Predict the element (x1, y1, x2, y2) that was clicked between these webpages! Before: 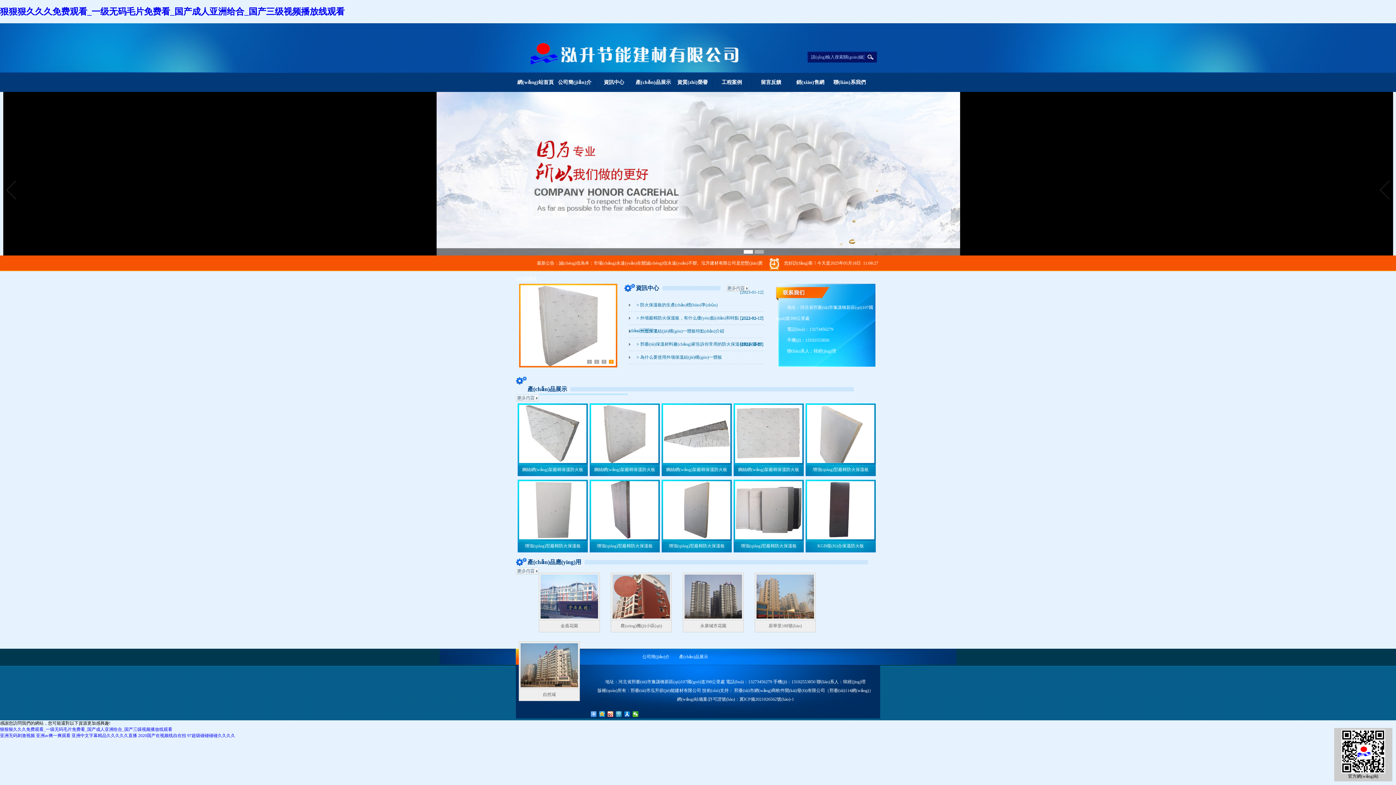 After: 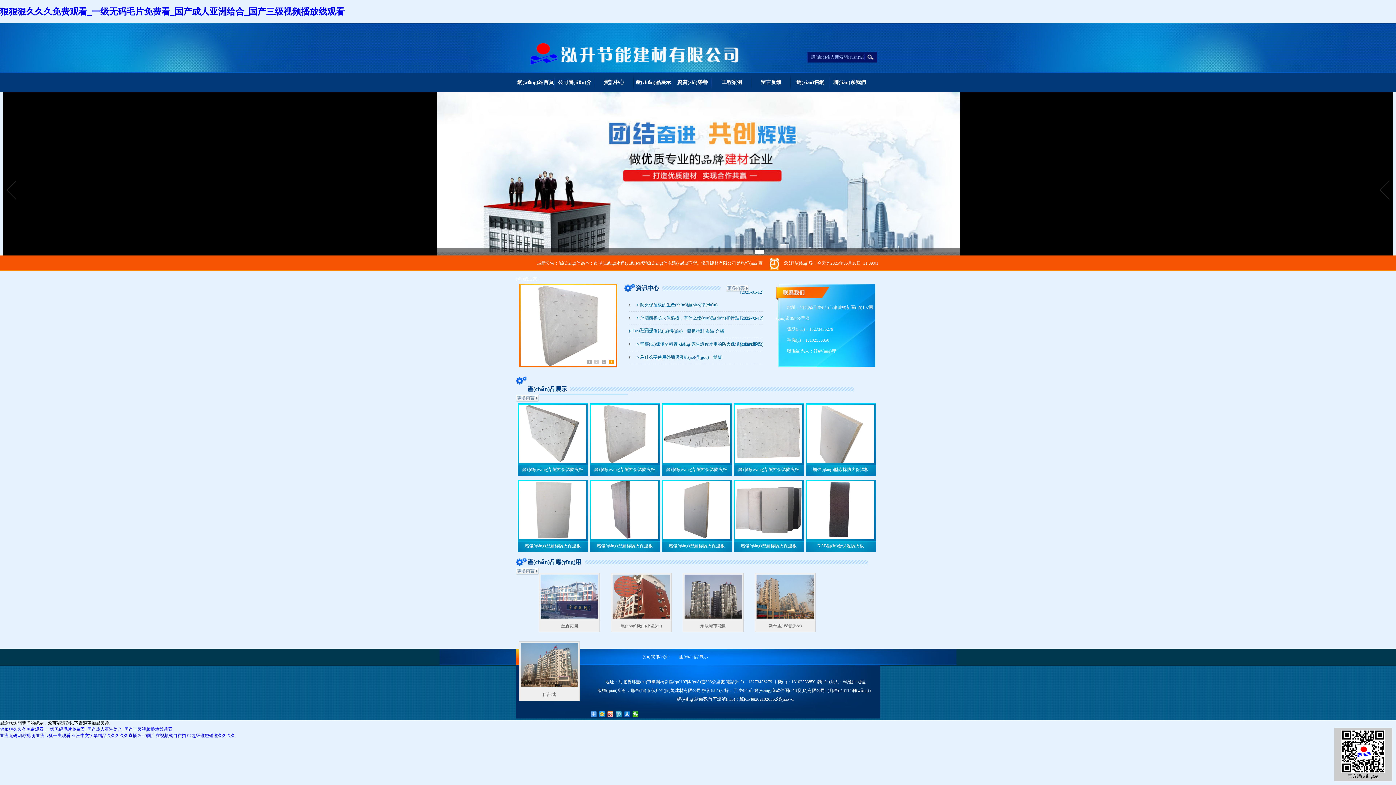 Action: label: 2 bbox: (594, 359, 599, 364)